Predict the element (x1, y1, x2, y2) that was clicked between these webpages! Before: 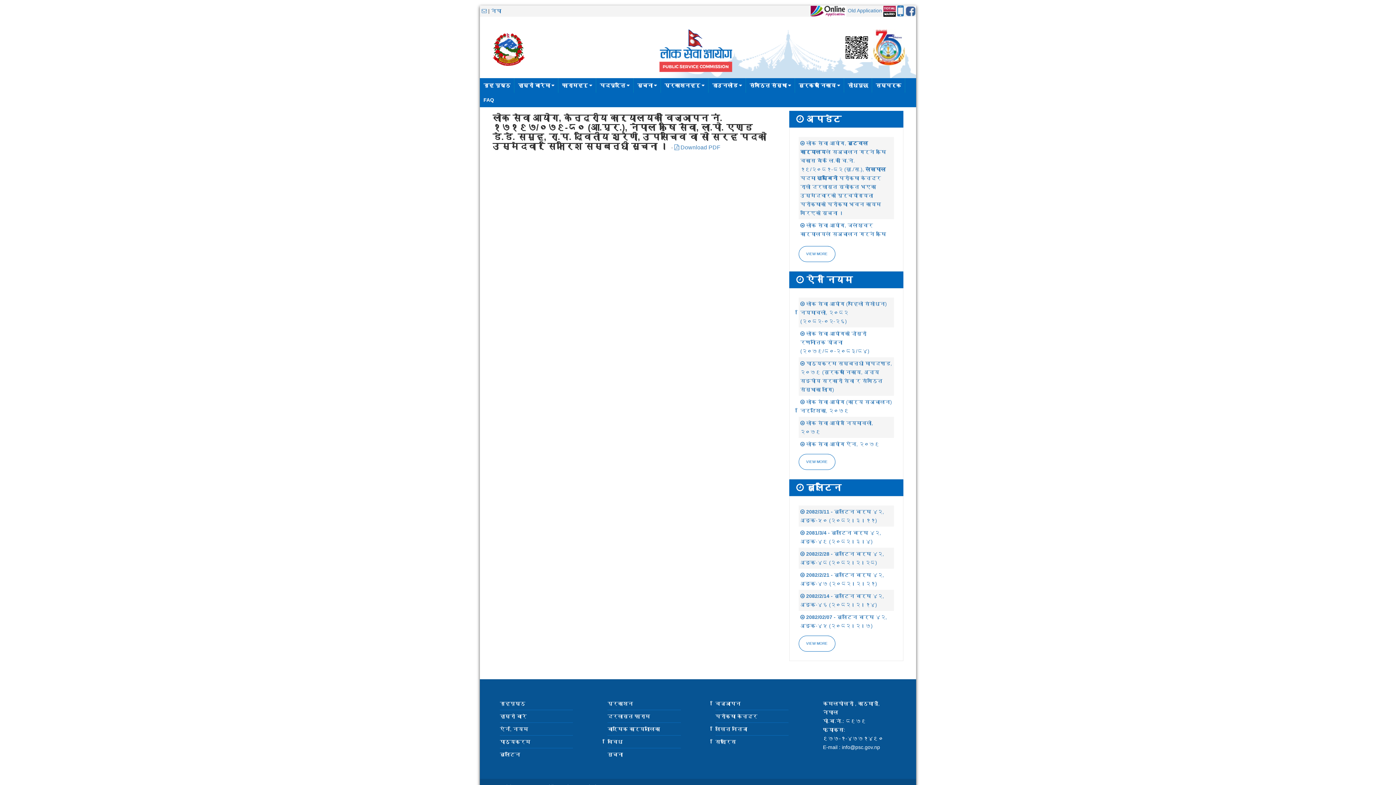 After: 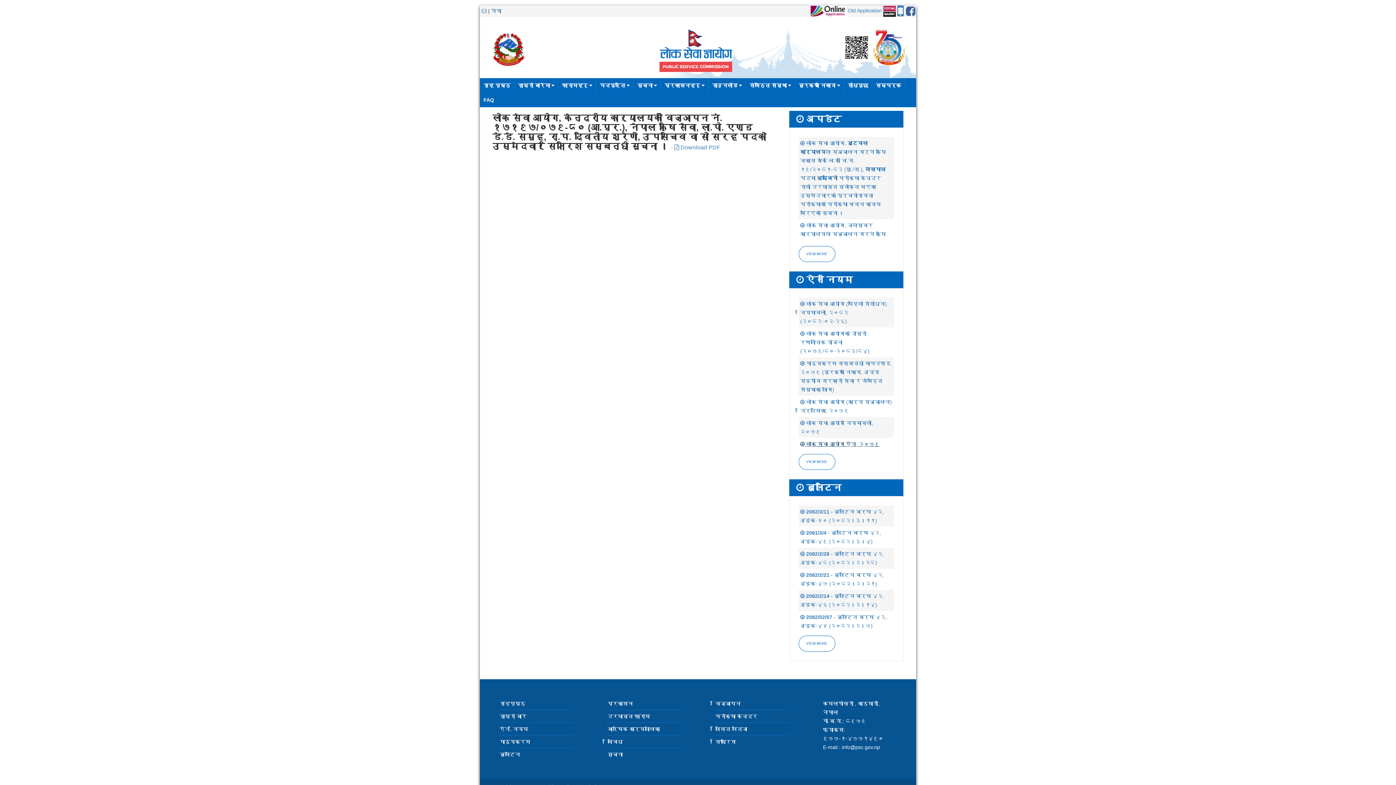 Action: label:  लोक सेवा आयोग ऐन, २०७९ bbox: (800, 441, 879, 447)